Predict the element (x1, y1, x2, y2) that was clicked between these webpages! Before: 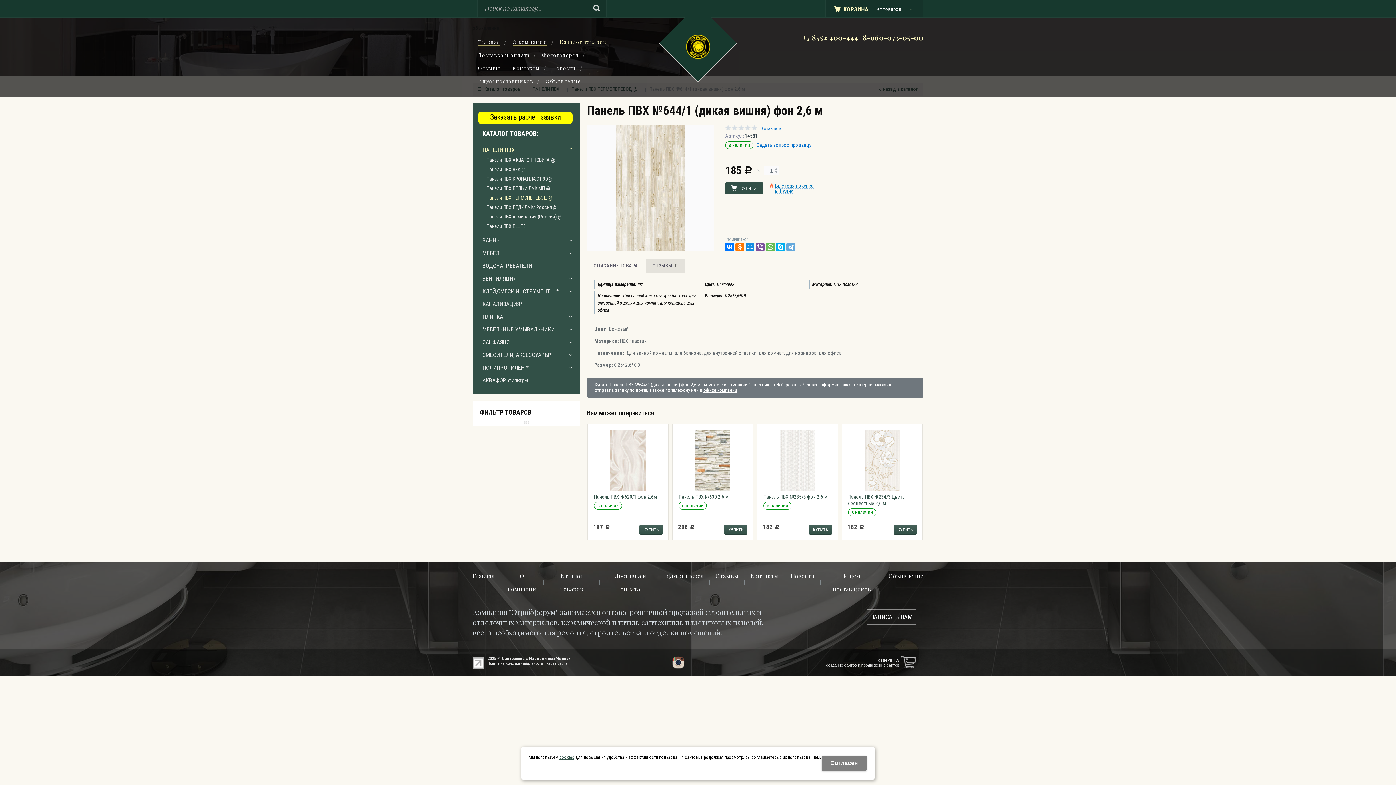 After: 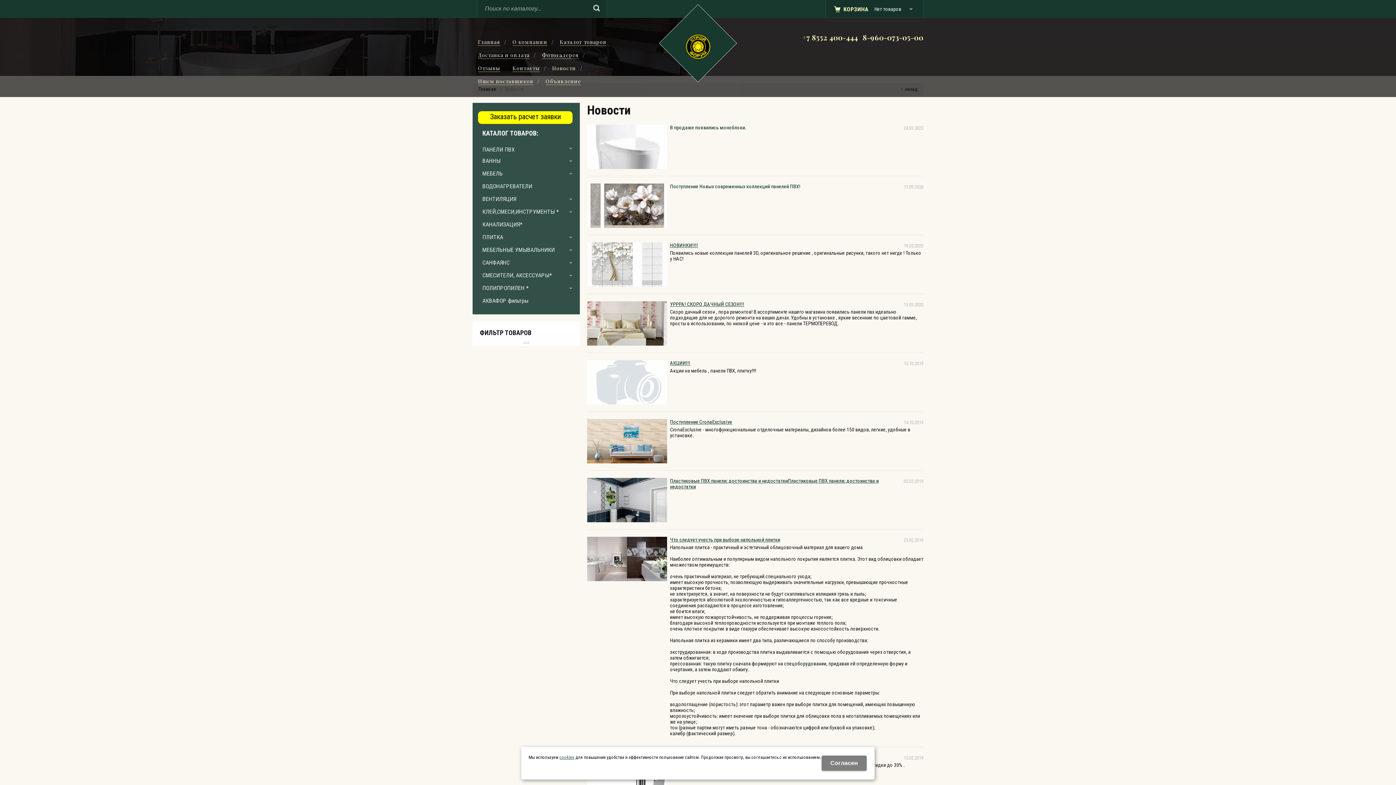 Action: bbox: (790, 572, 814, 580) label: Новости